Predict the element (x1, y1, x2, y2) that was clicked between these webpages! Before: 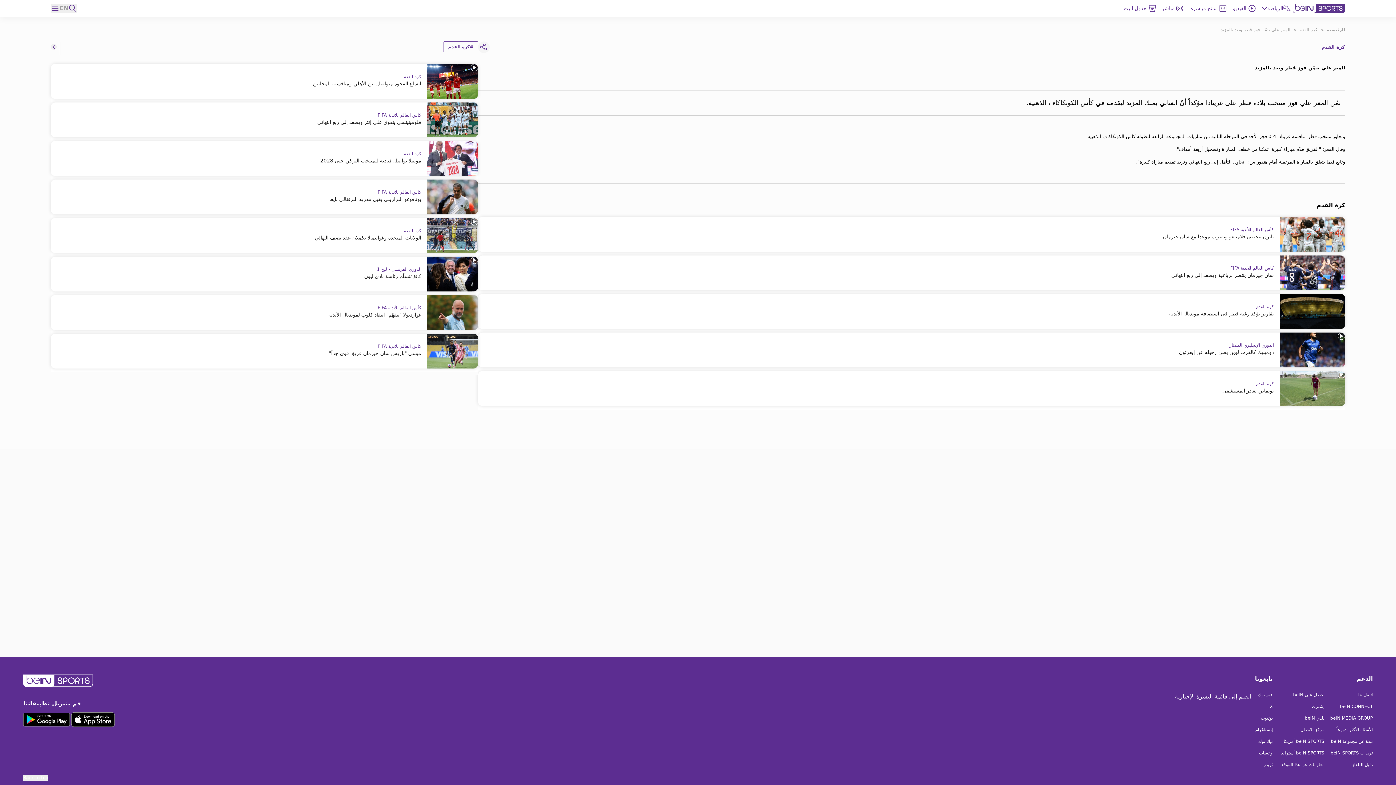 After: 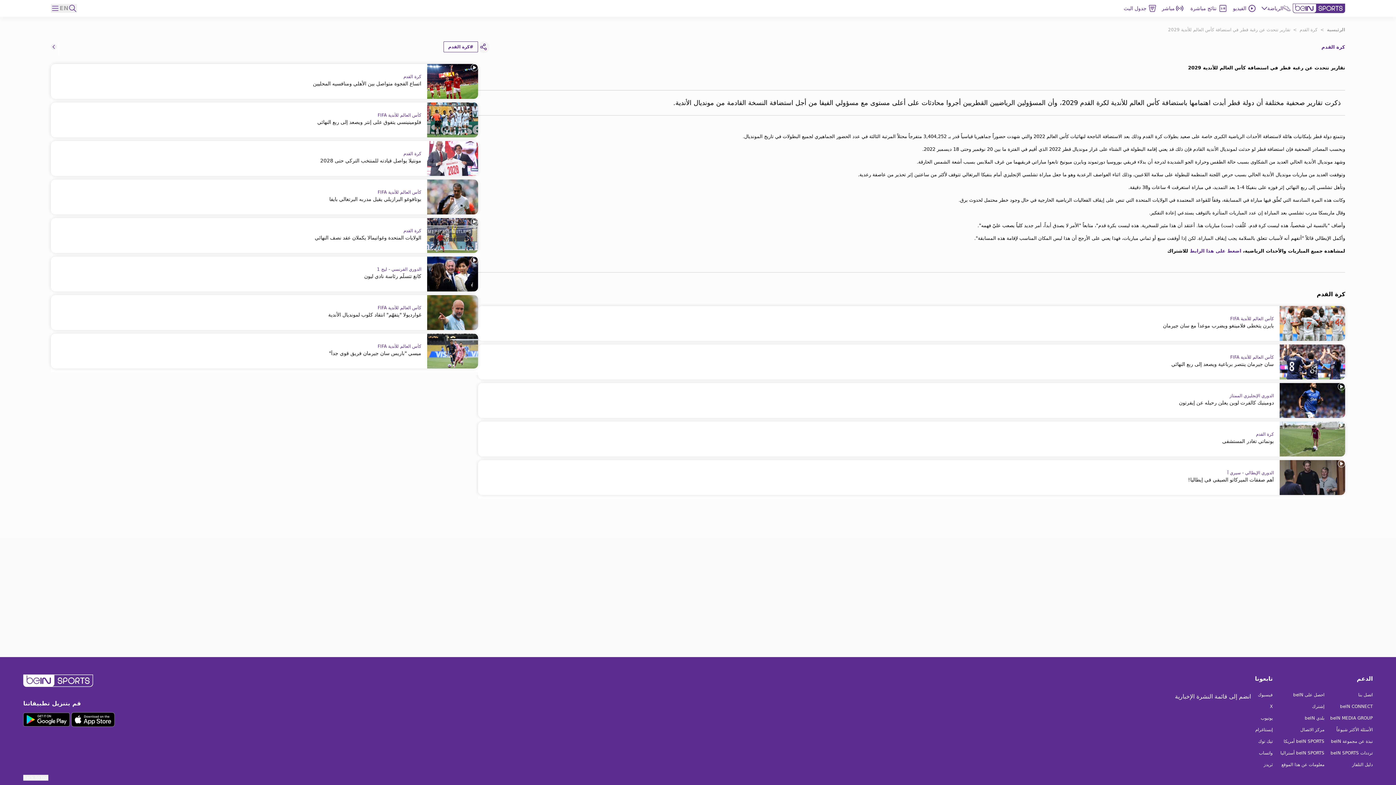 Action: label: كرة القدم
تقارير تؤكد رغبة قطر في استضافة مونديال الأندية bbox: (478, 294, 1345, 329)